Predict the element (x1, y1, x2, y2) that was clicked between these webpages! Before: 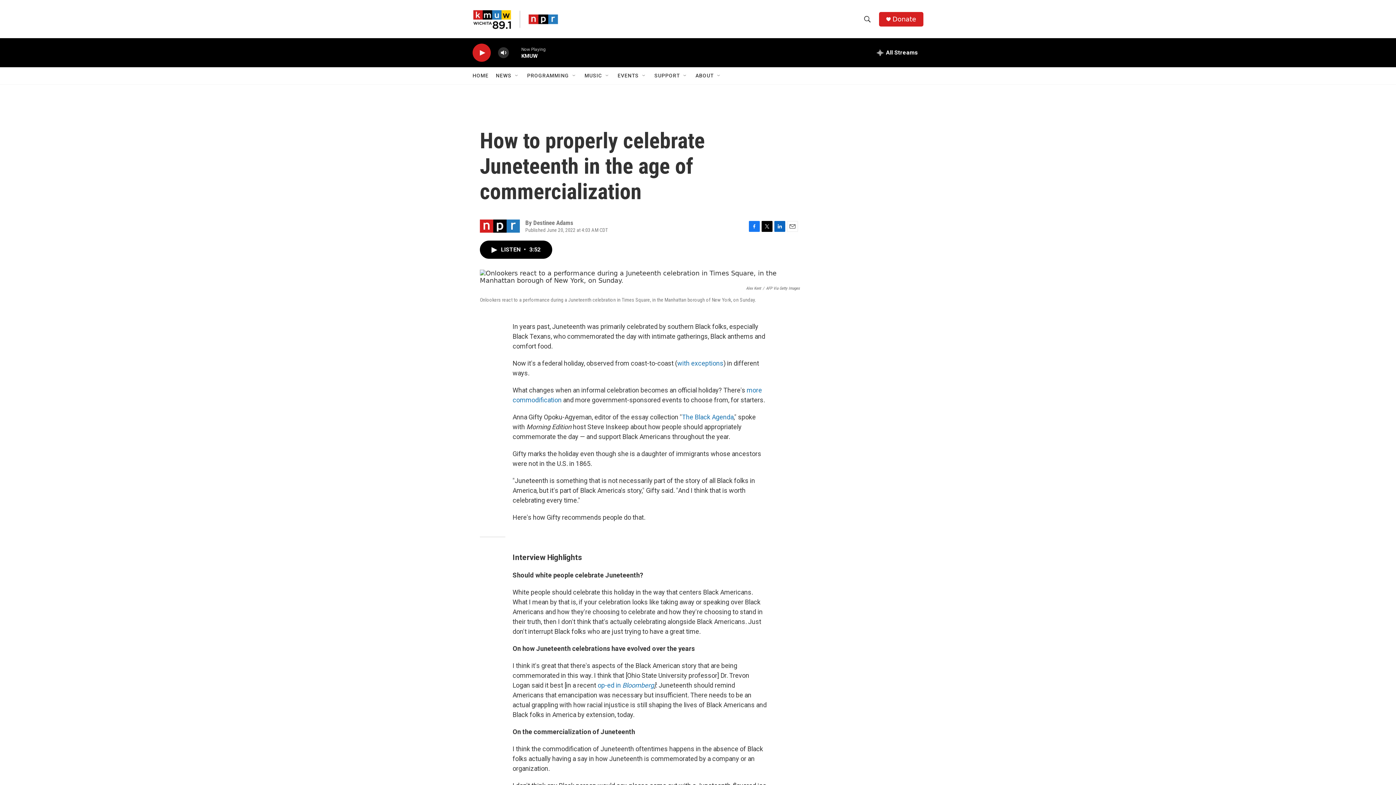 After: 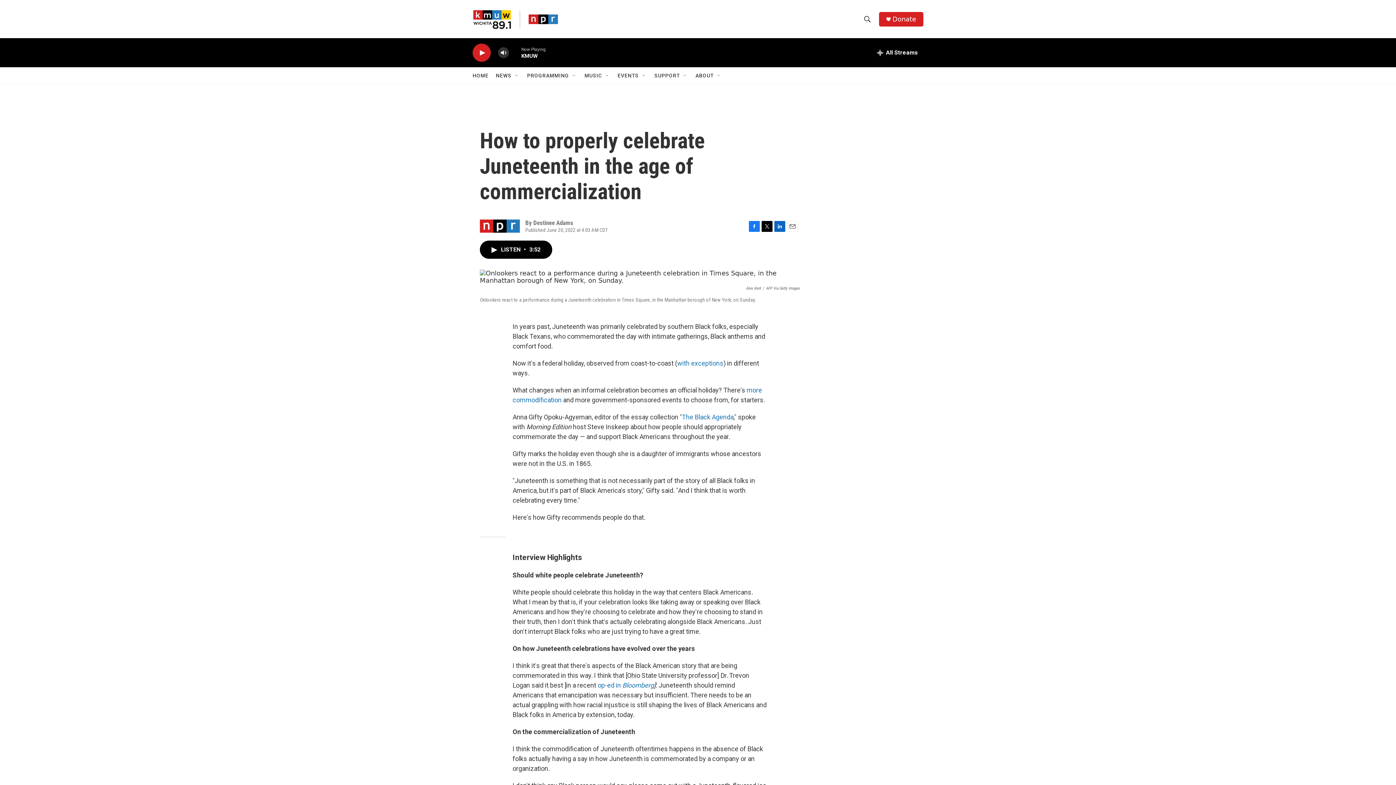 Action: bbox: (677, 366, 723, 374) label: with exceptions